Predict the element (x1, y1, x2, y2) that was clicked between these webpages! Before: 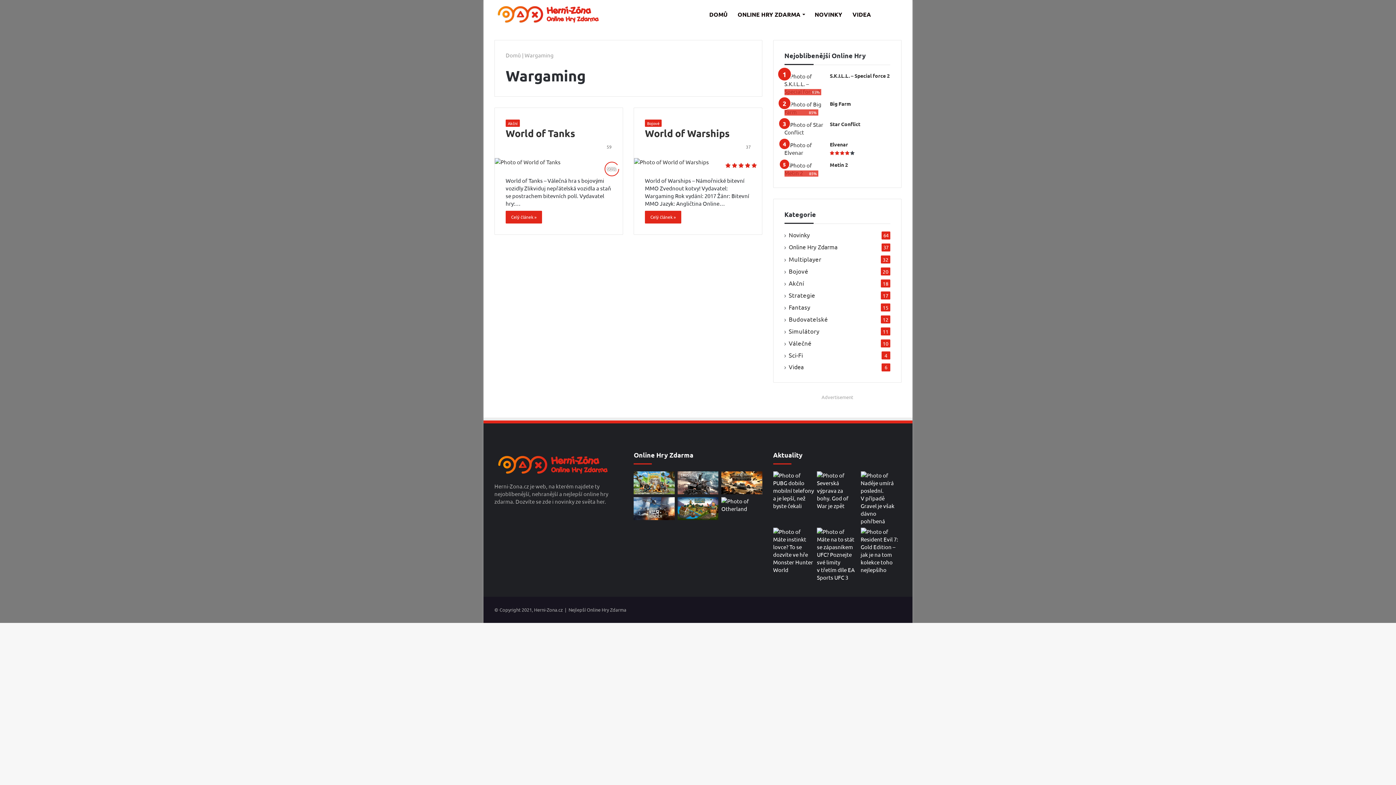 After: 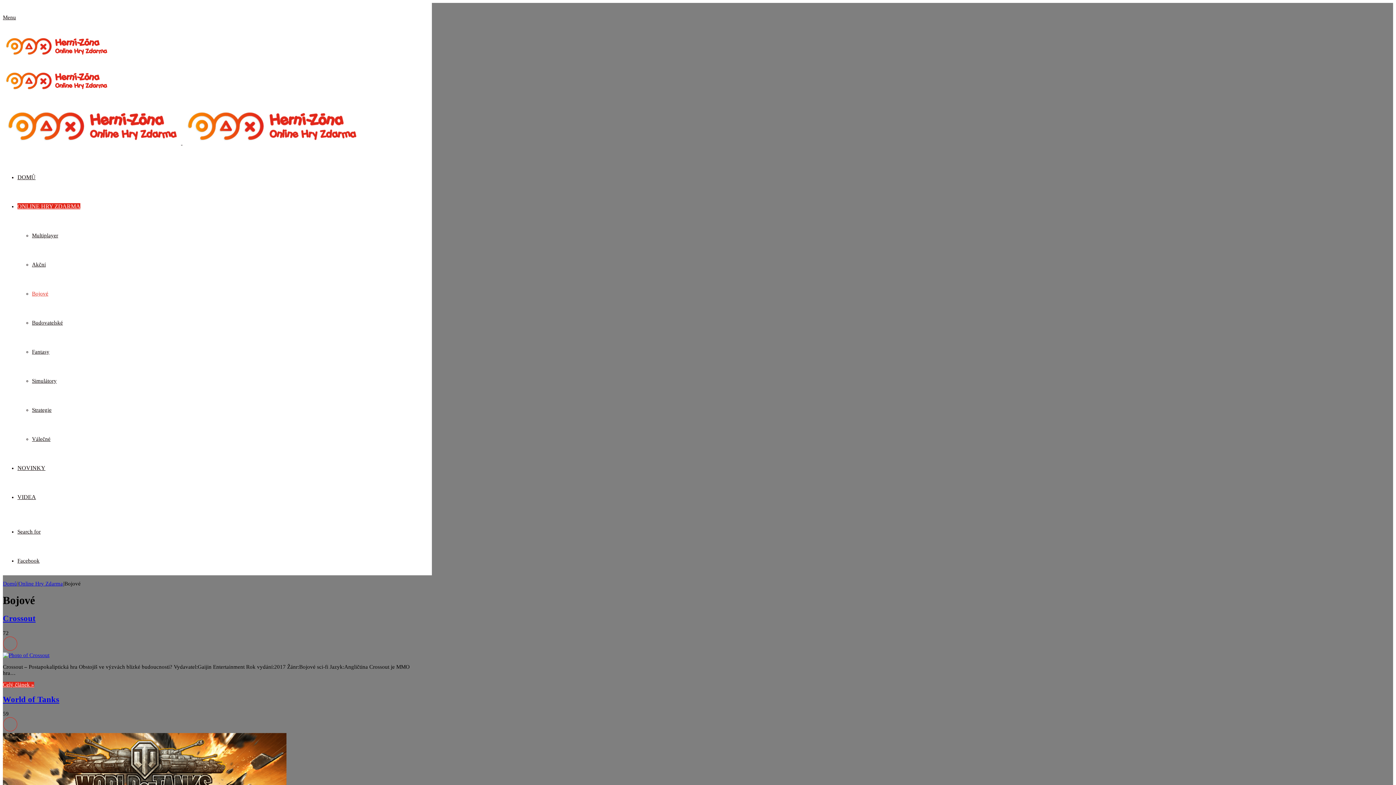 Action: bbox: (788, 267, 808, 275) label: Bojové